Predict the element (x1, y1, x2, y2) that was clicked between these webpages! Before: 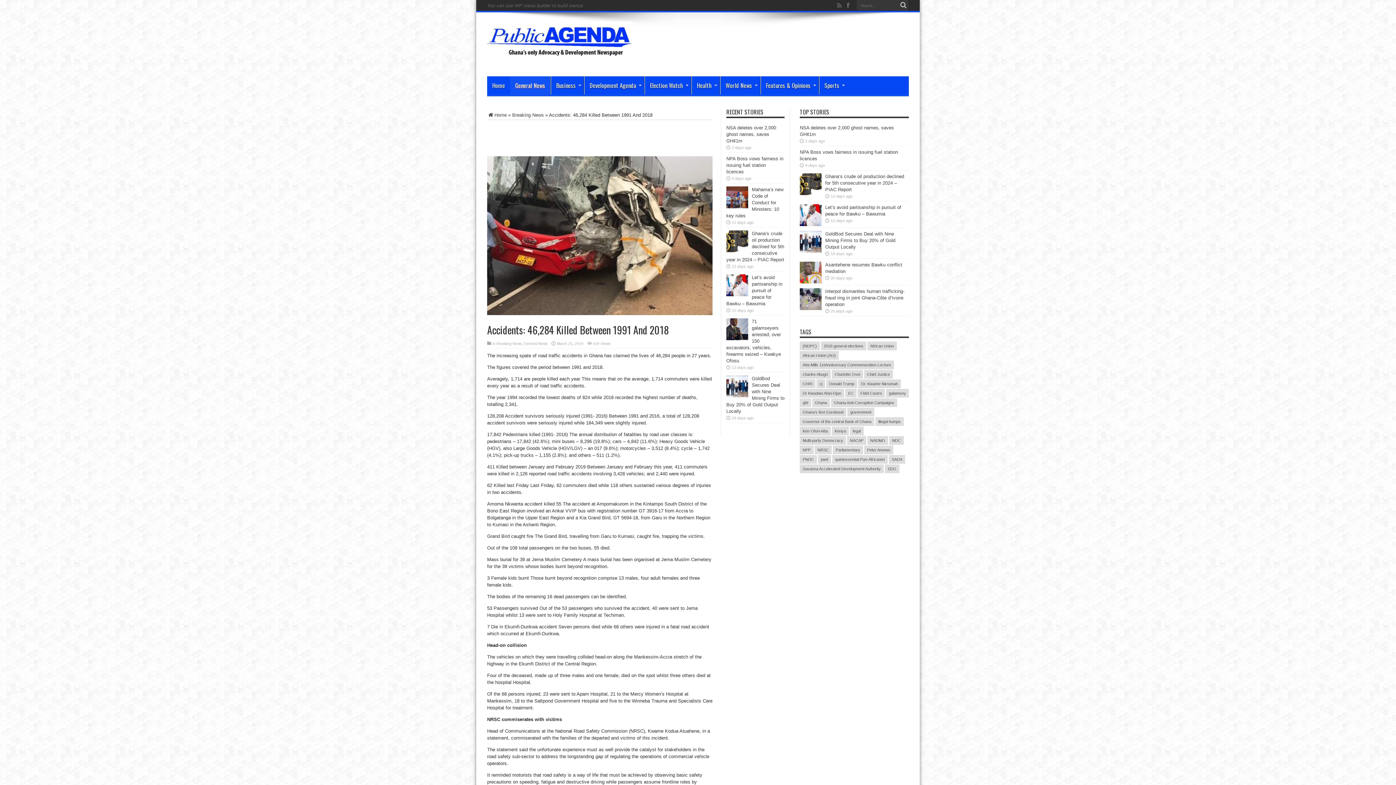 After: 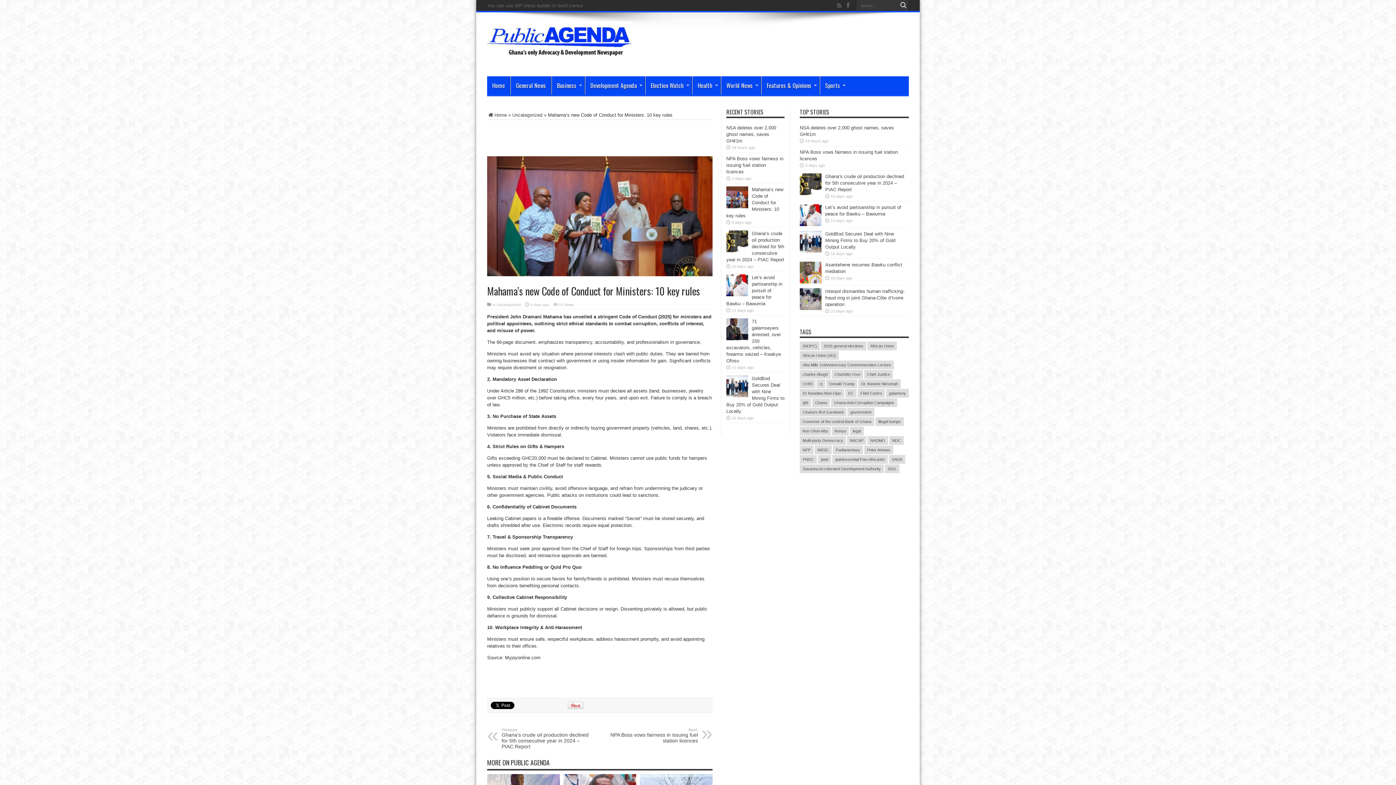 Action: label: Mahama’s new Code of Conduct for Ministers: 10 key rules bbox: (726, 186, 783, 218)